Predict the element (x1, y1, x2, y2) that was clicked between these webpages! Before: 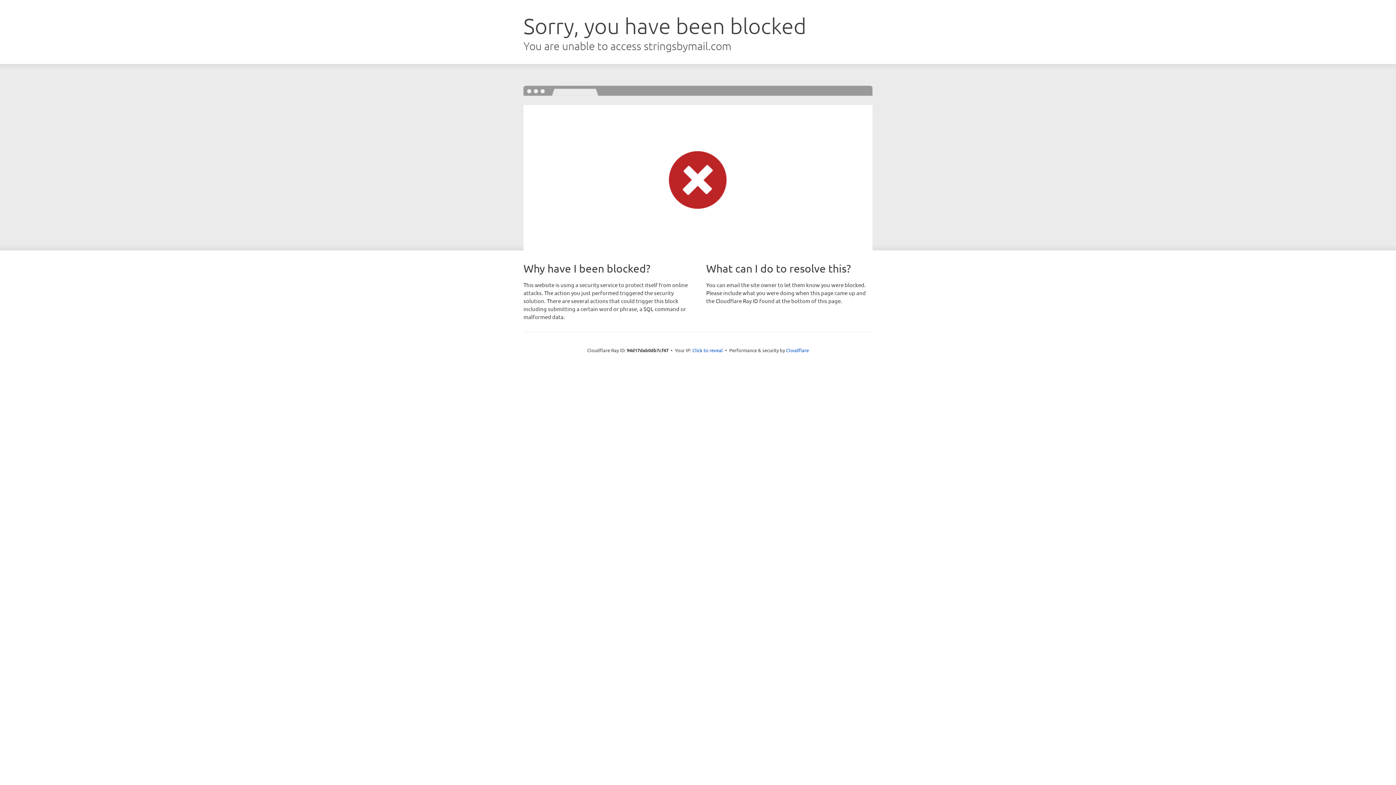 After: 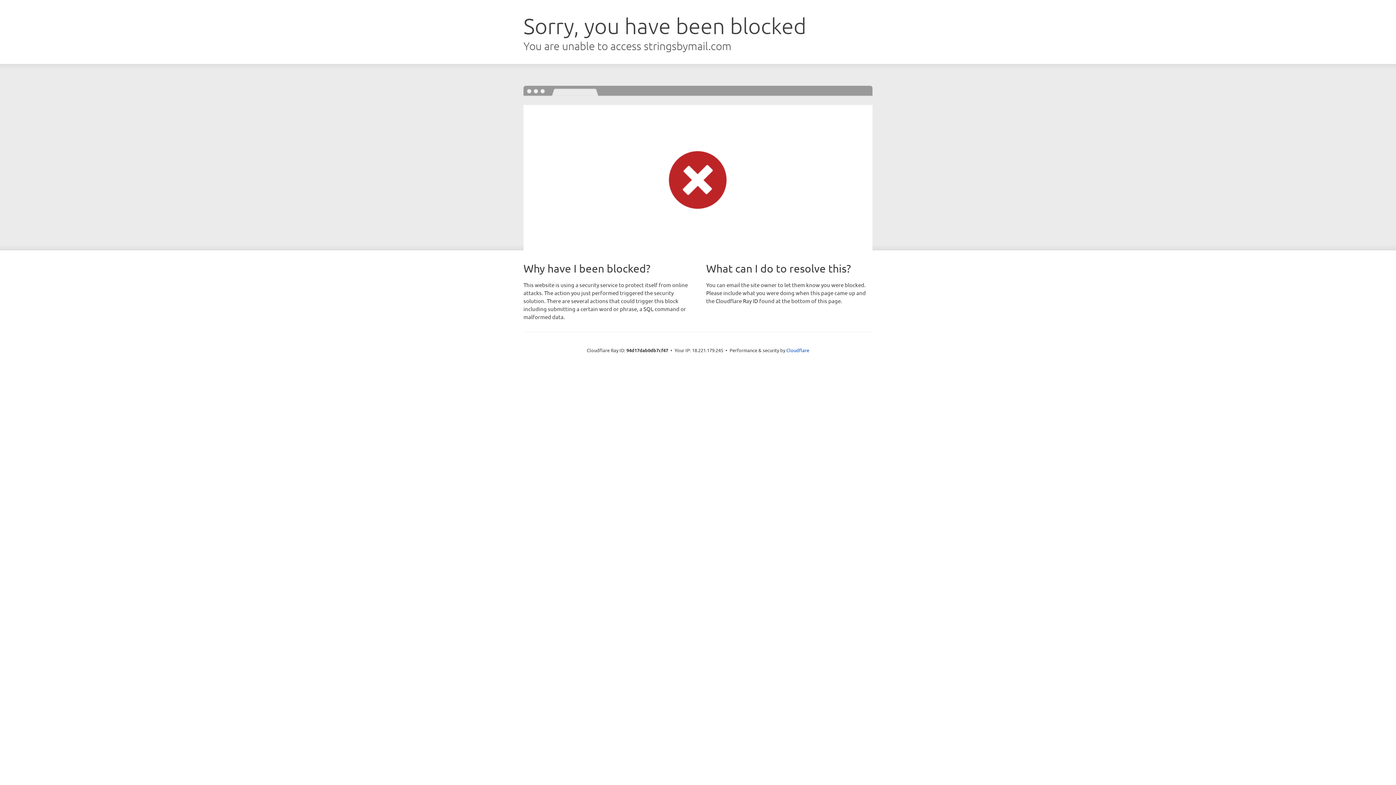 Action: bbox: (692, 346, 723, 353) label: Click to reveal